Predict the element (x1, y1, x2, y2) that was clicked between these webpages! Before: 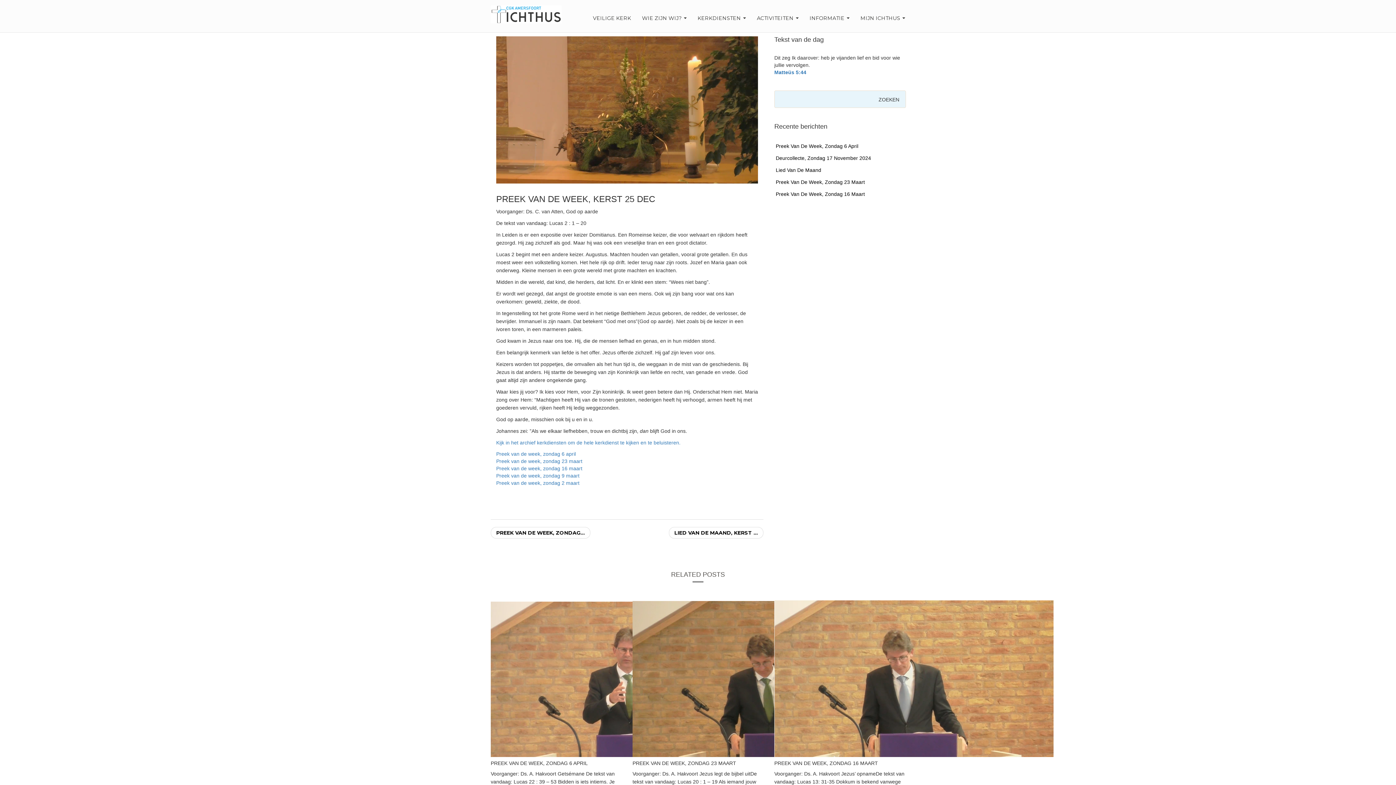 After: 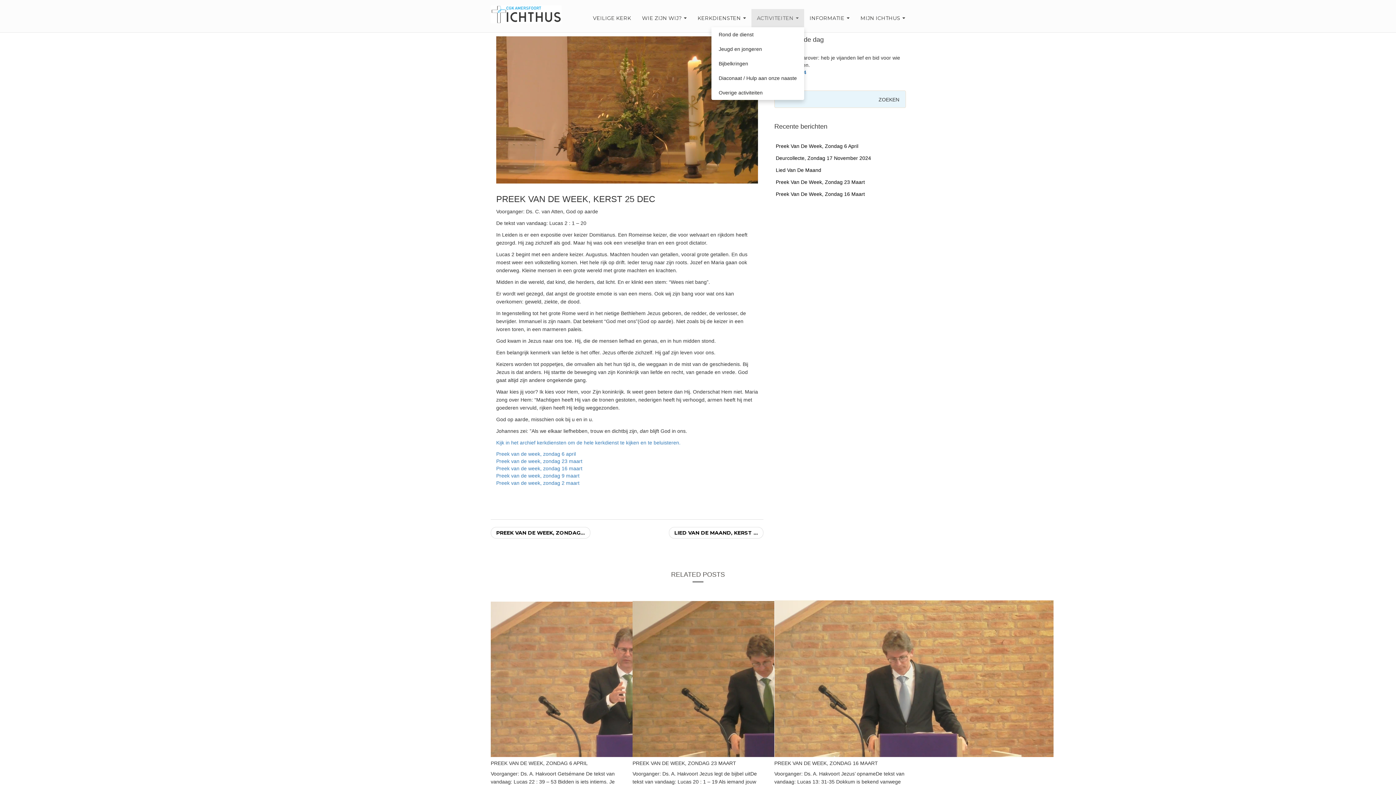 Action: bbox: (751, 9, 804, 27) label: ACTIVITEITEN 